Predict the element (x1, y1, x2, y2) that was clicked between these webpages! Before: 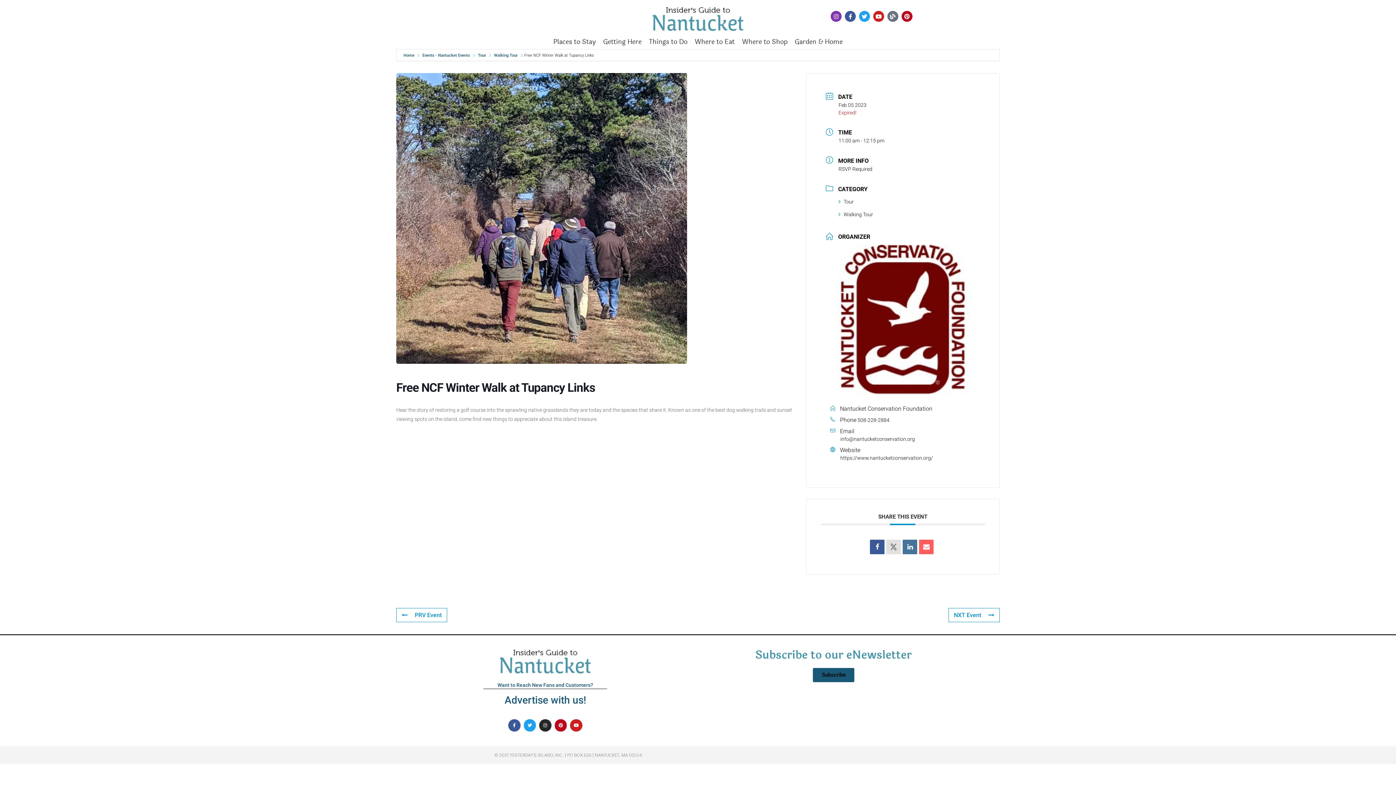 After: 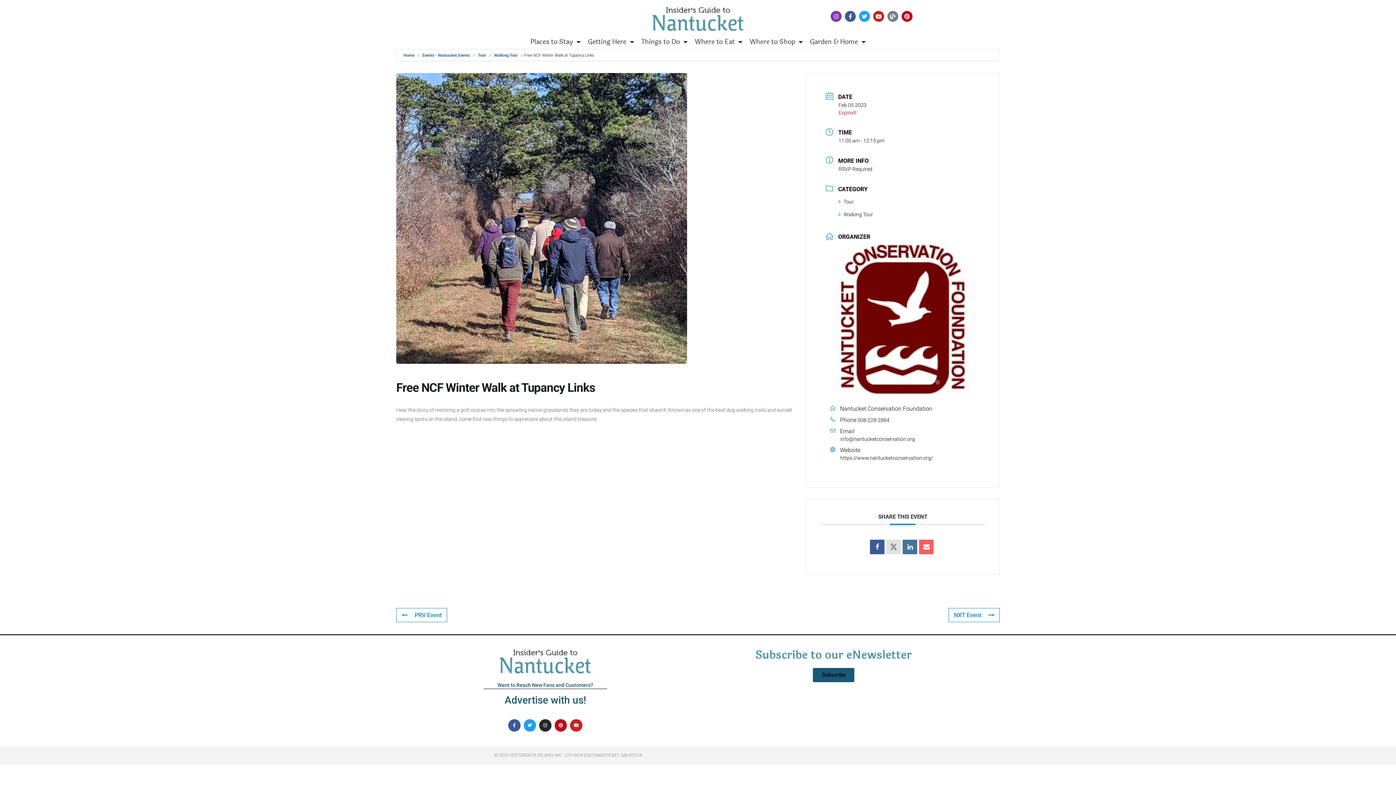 Action: bbox: (887, 10, 898, 21) label: Blog